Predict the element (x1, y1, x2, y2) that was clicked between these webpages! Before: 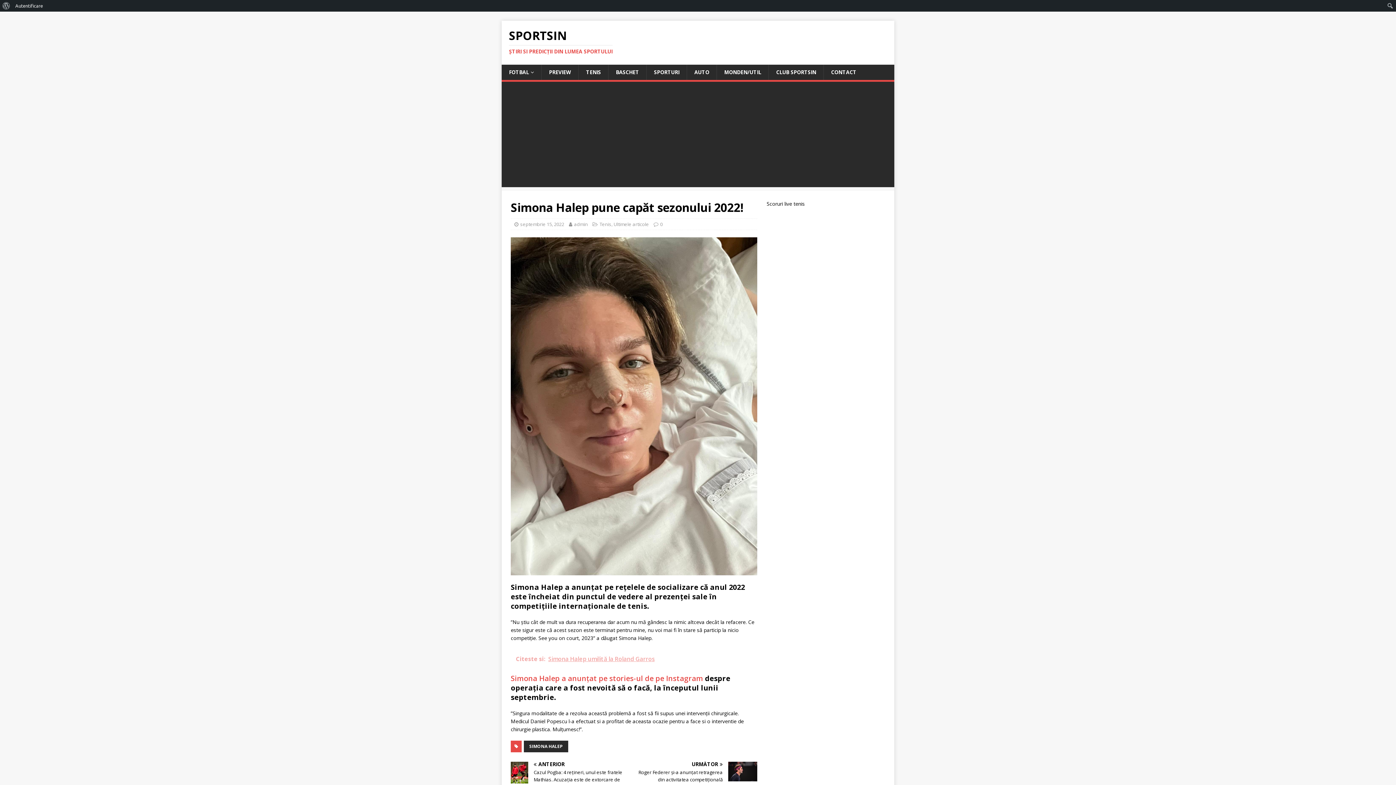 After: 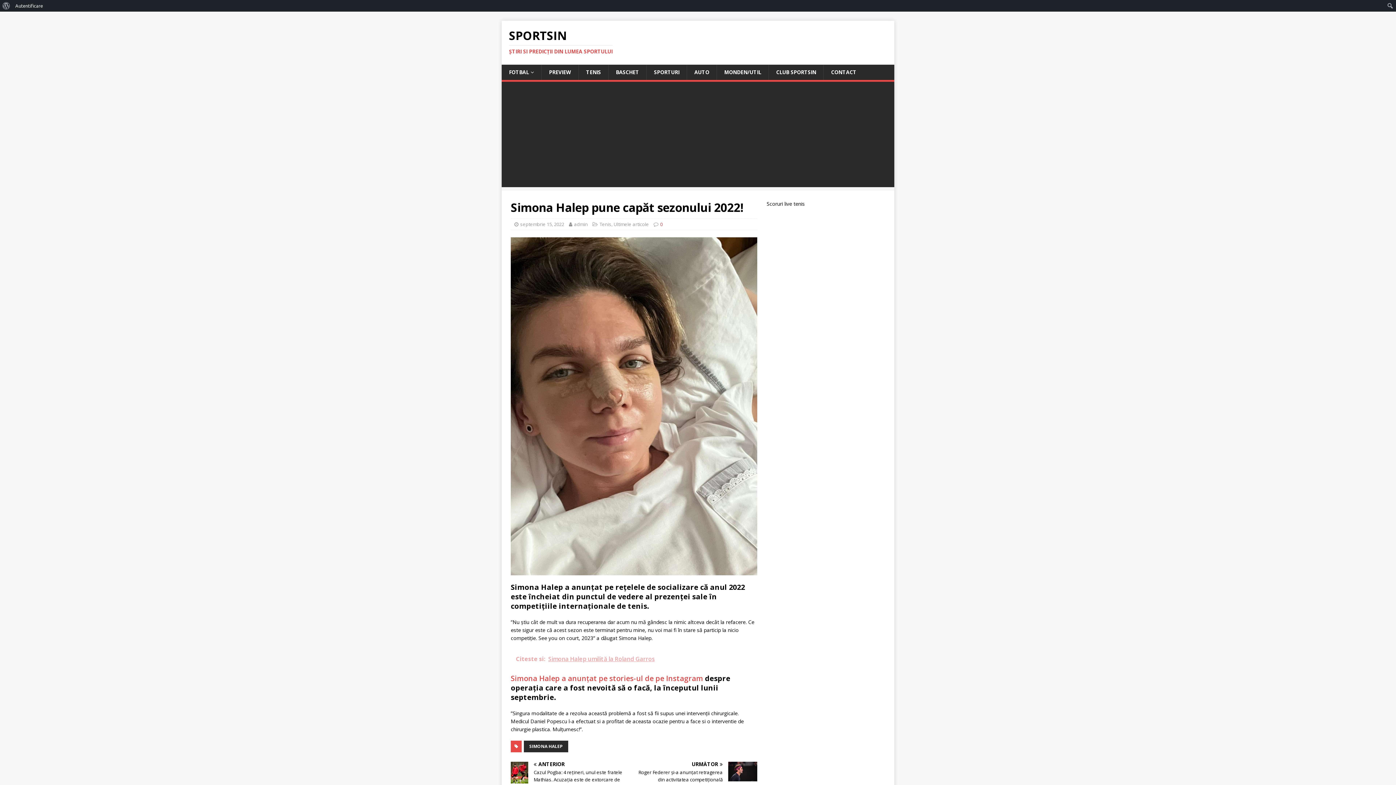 Action: bbox: (660, 221, 662, 227) label: 0